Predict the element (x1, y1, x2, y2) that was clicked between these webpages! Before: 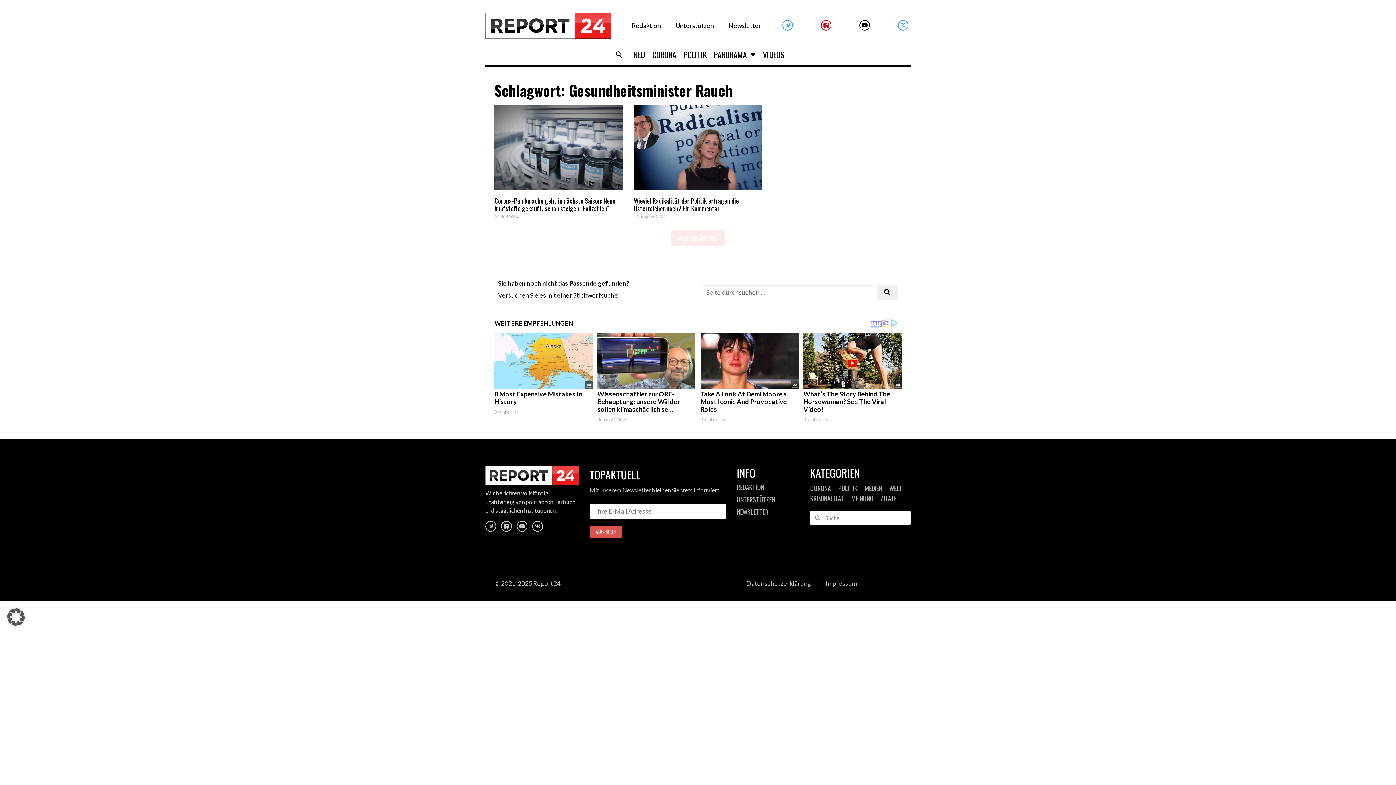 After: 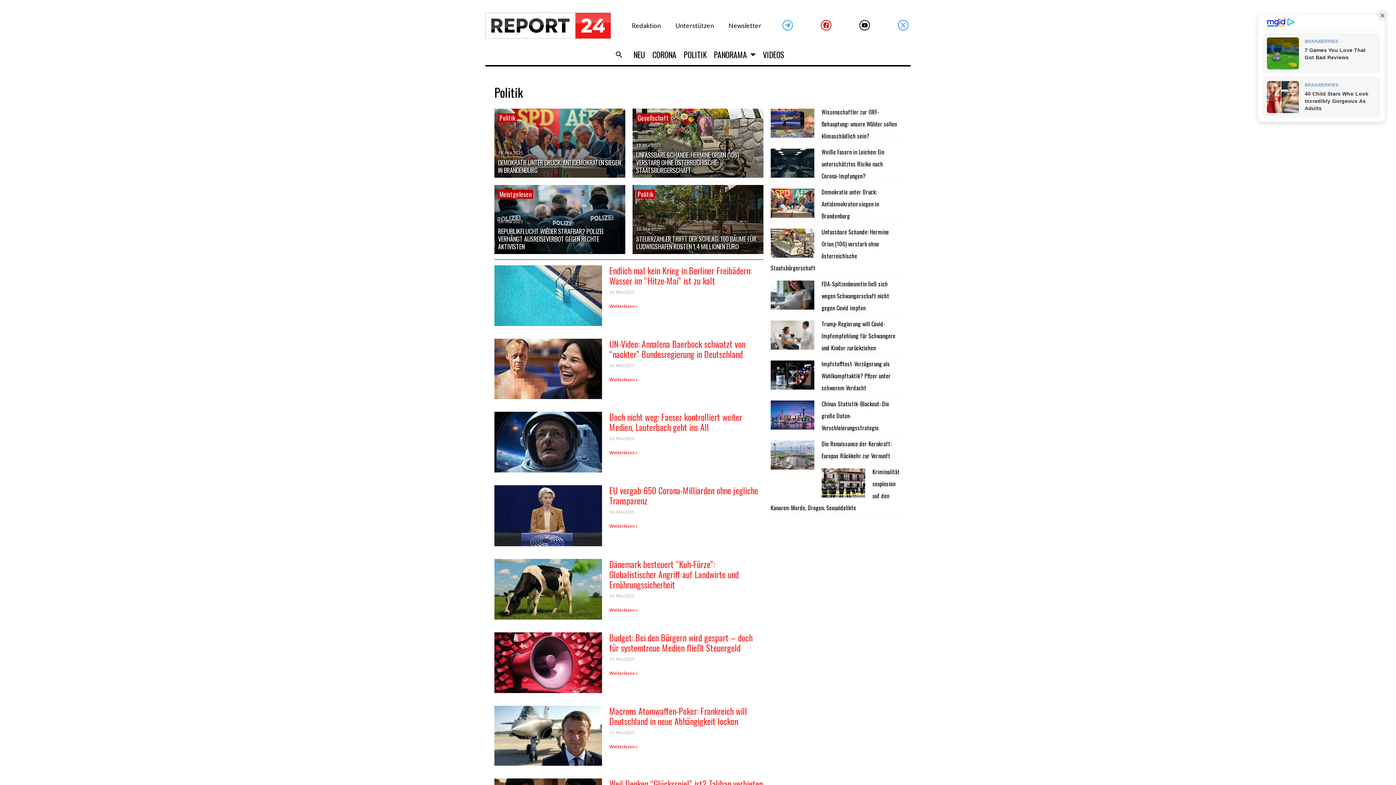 Action: label: POLITIK bbox: (680, 45, 710, 63)